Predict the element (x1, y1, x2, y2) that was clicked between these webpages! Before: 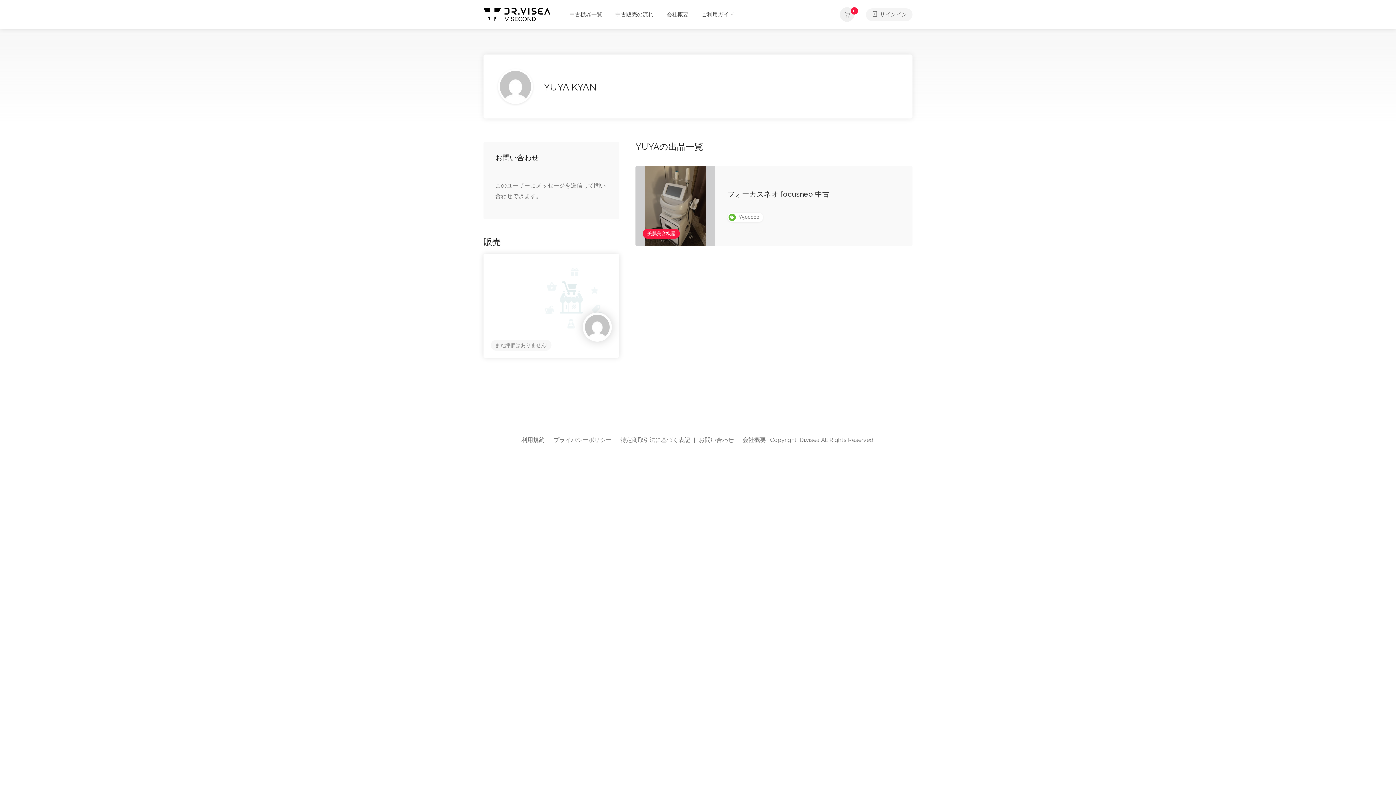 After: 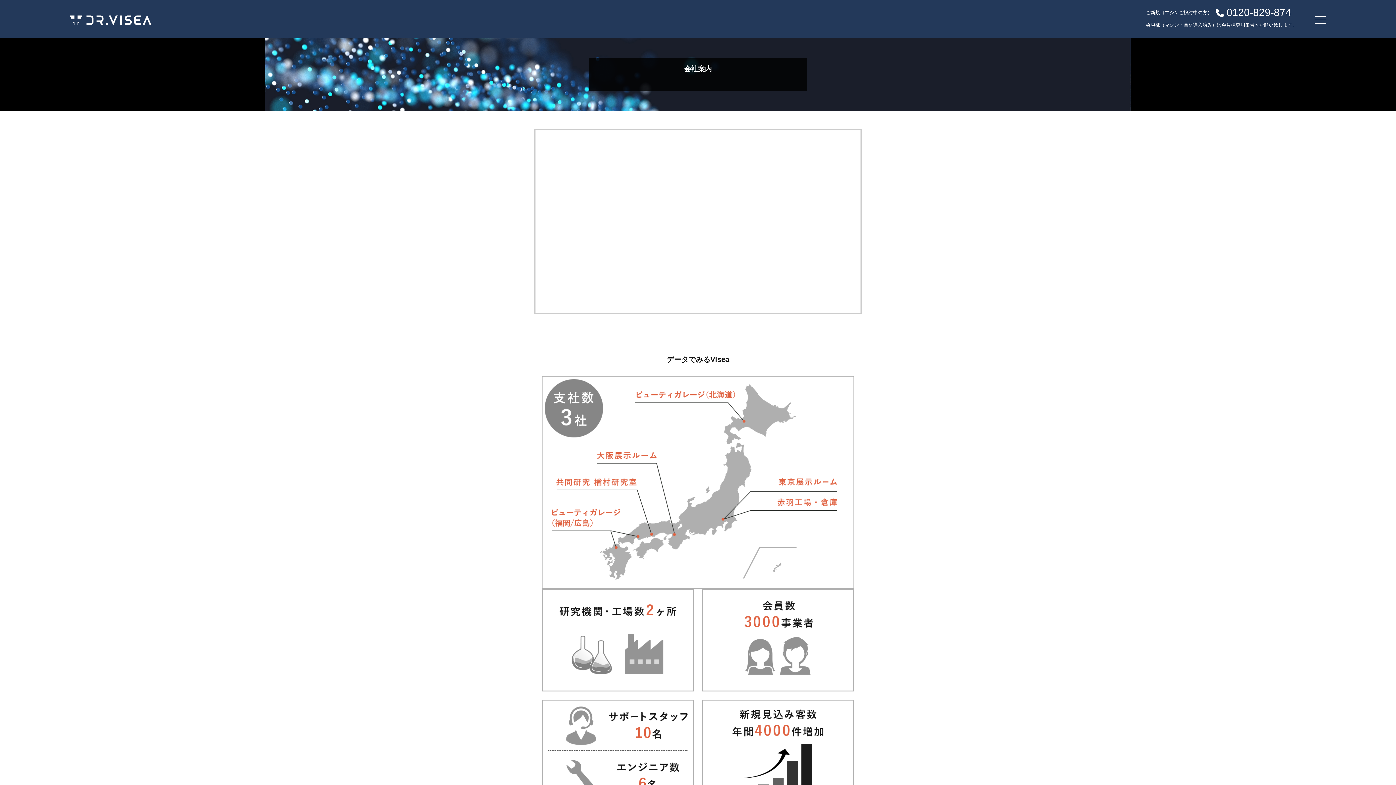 Action: label: 会社概要 bbox: (661, 8, 694, 21)